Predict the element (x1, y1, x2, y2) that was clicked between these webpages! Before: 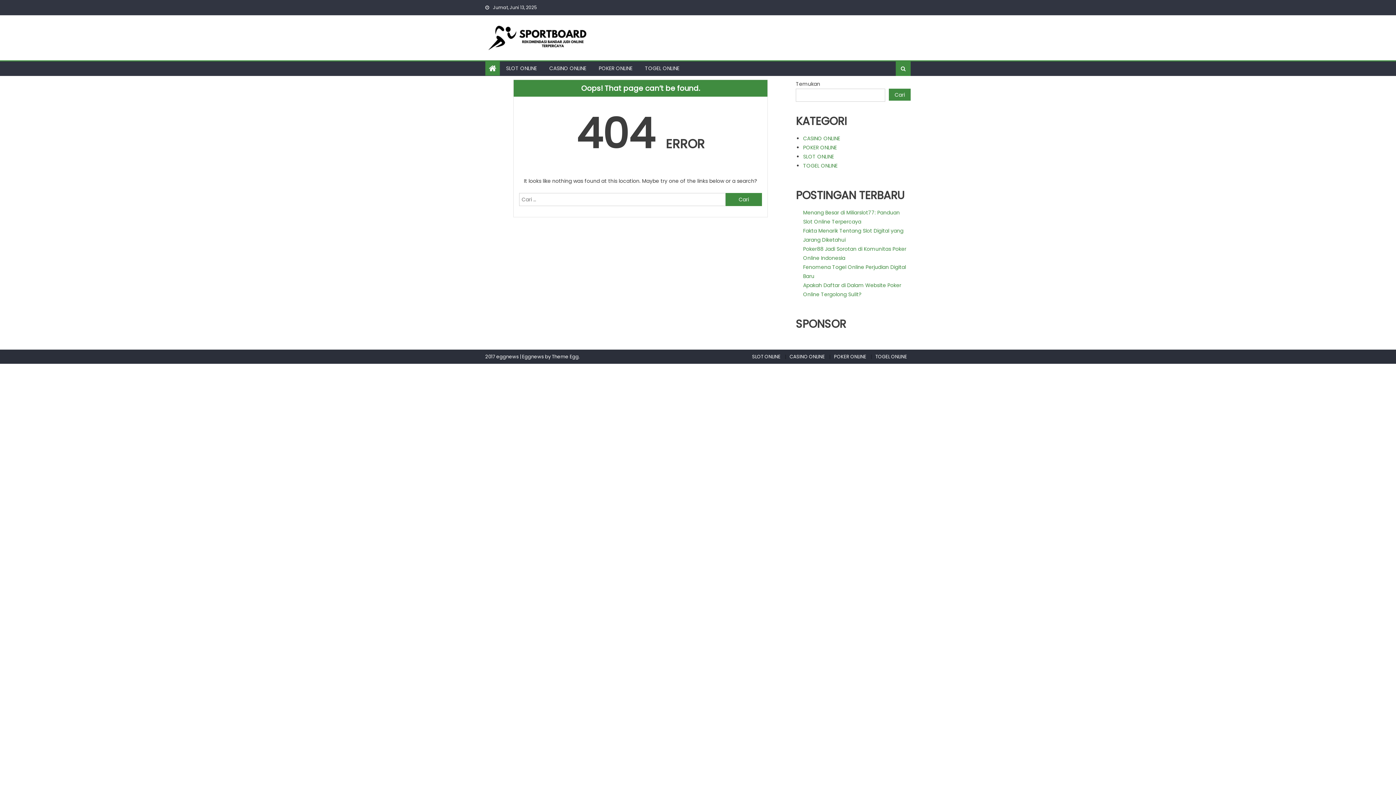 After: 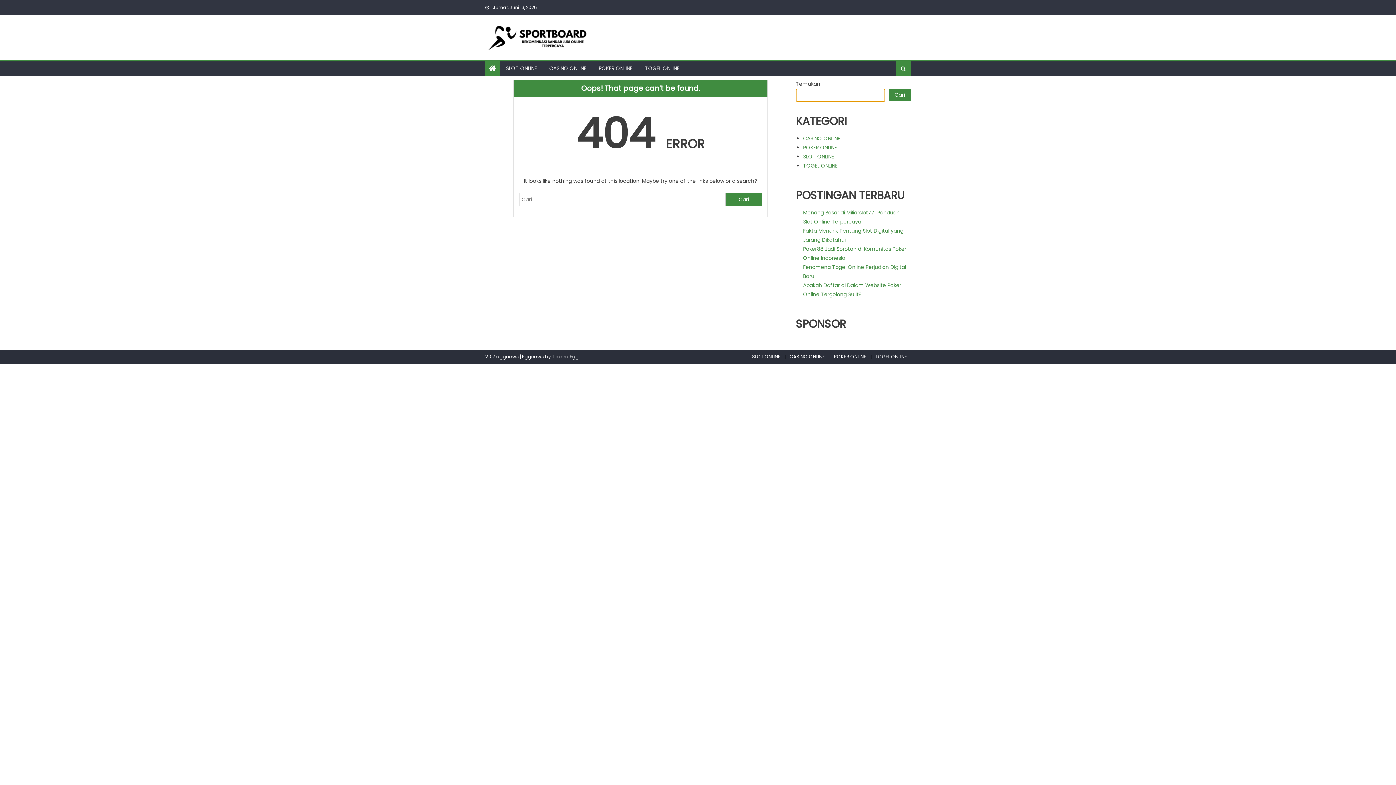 Action: bbox: (889, 88, 910, 100) label: Cari